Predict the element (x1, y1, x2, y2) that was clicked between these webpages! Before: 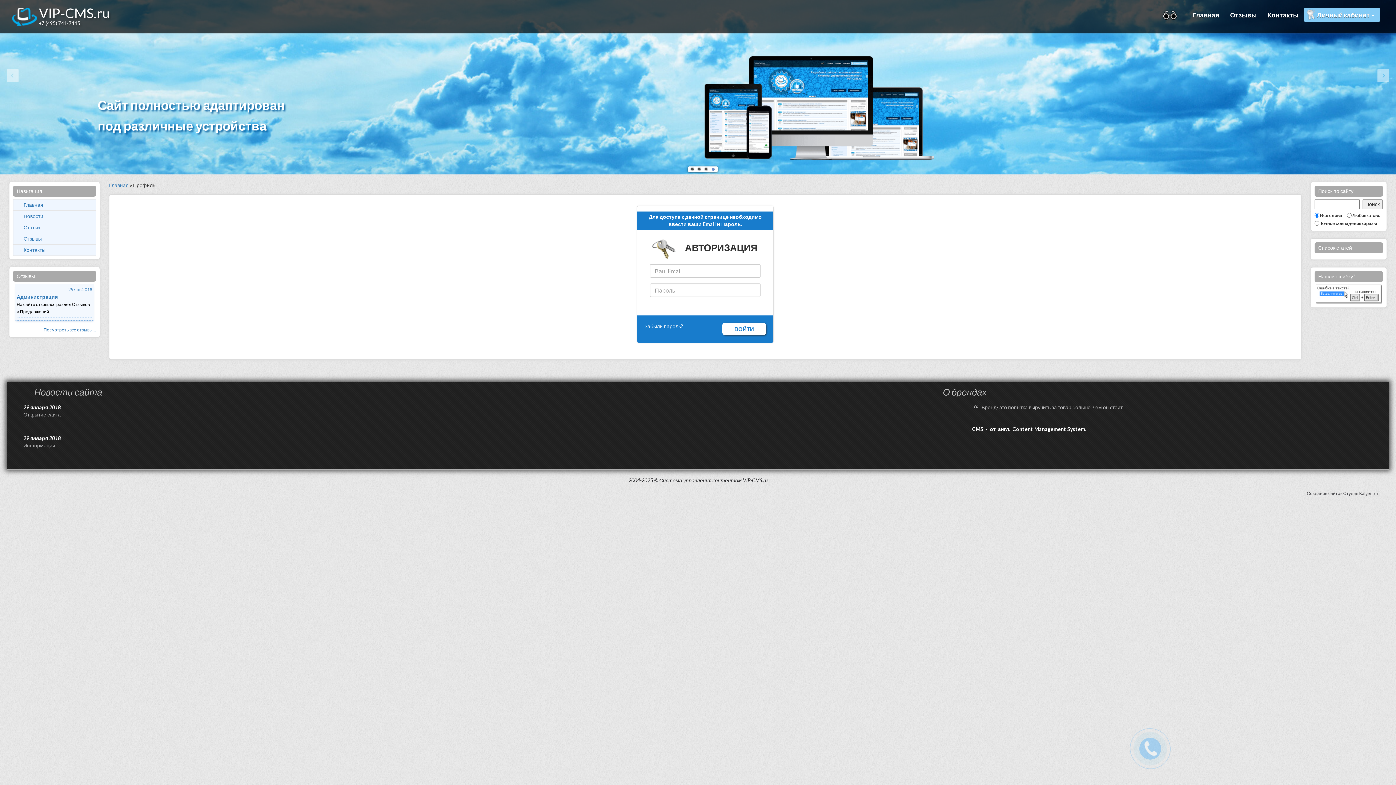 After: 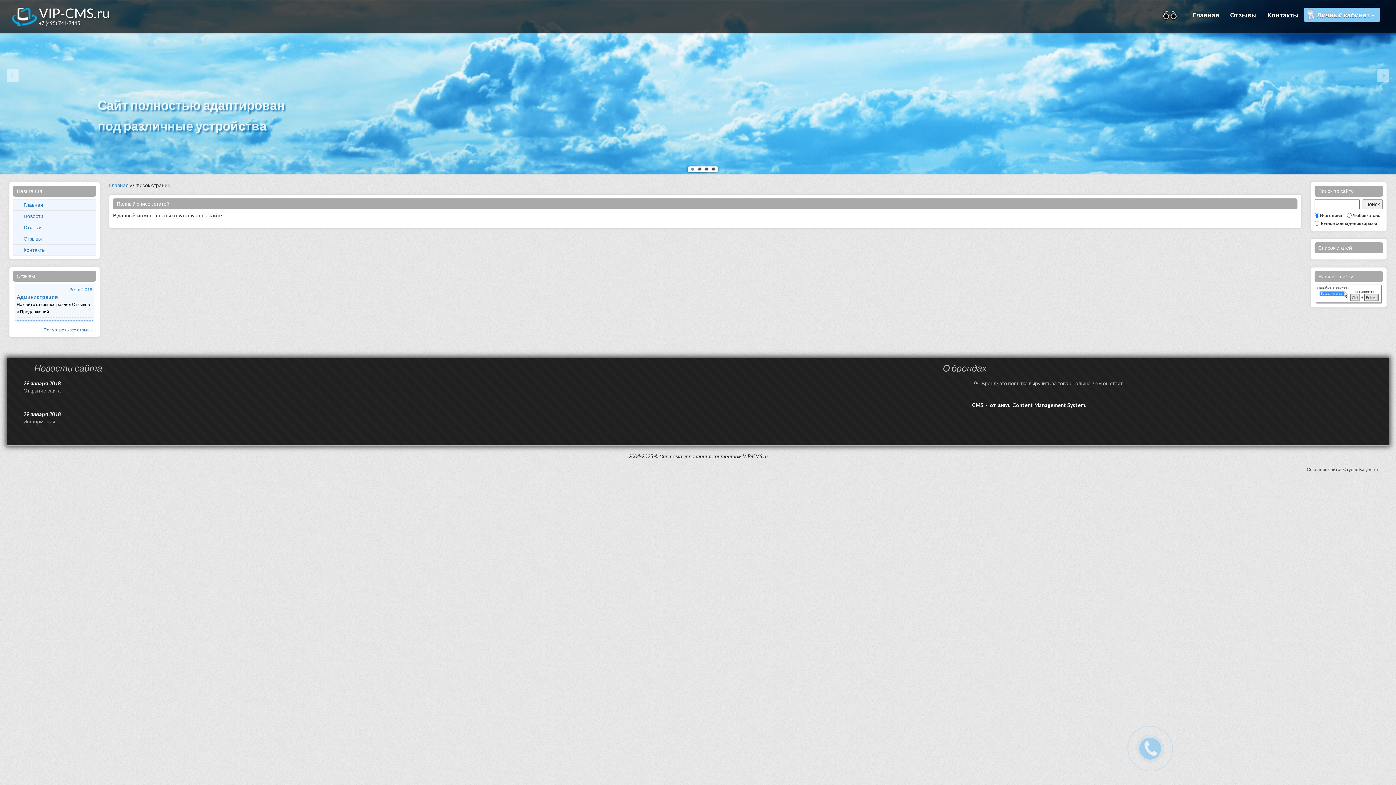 Action: label: Статьи bbox: (23, 224, 95, 231)